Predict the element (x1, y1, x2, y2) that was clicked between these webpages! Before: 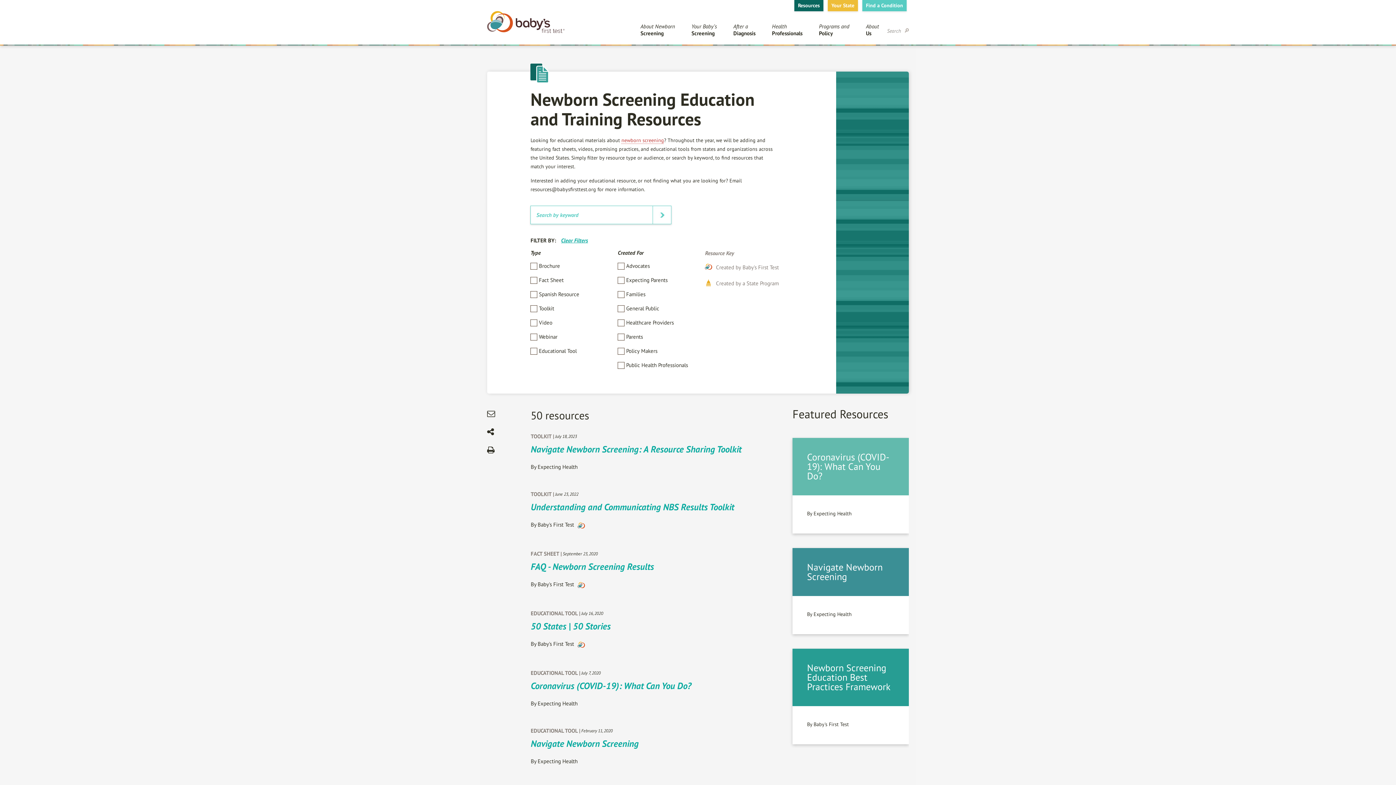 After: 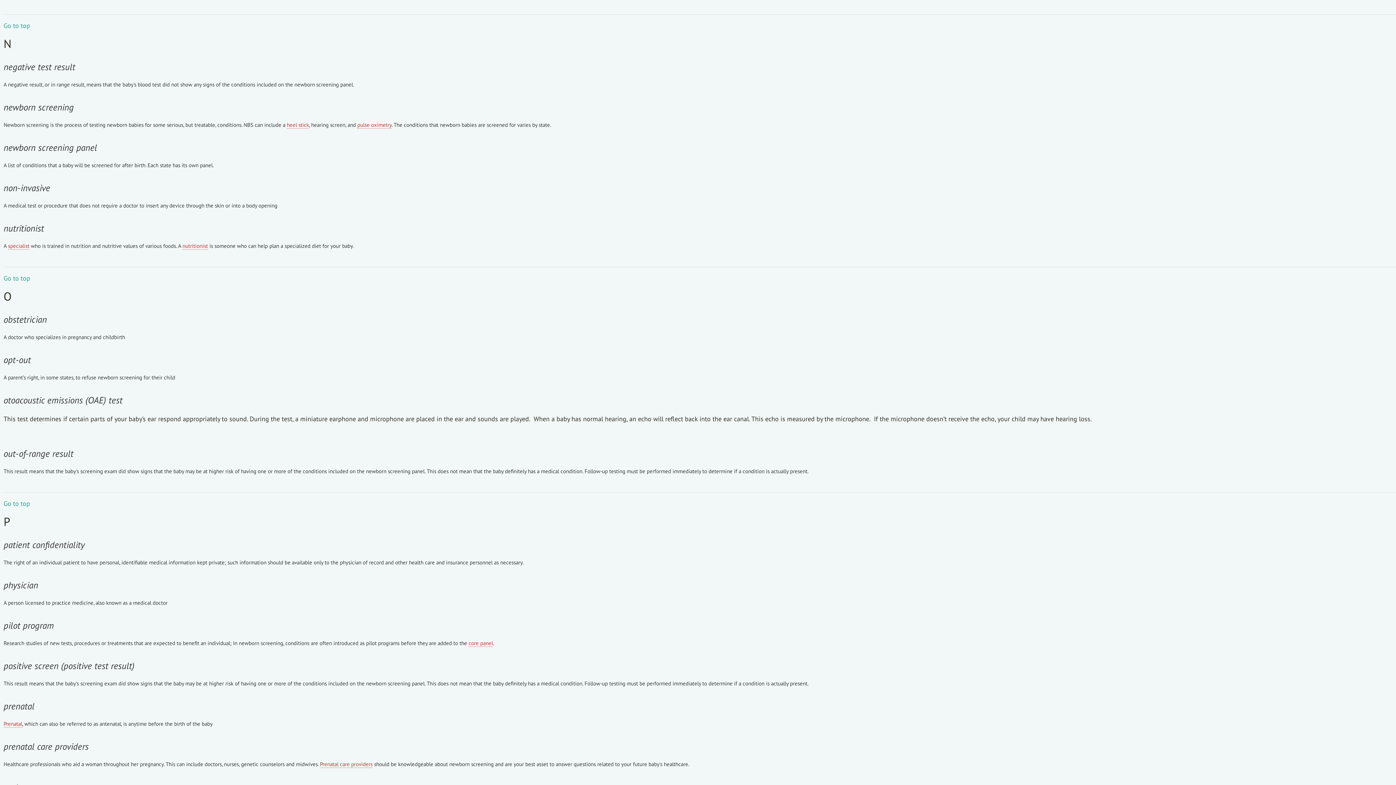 Action: label: newborn screening bbox: (621, 137, 664, 144)